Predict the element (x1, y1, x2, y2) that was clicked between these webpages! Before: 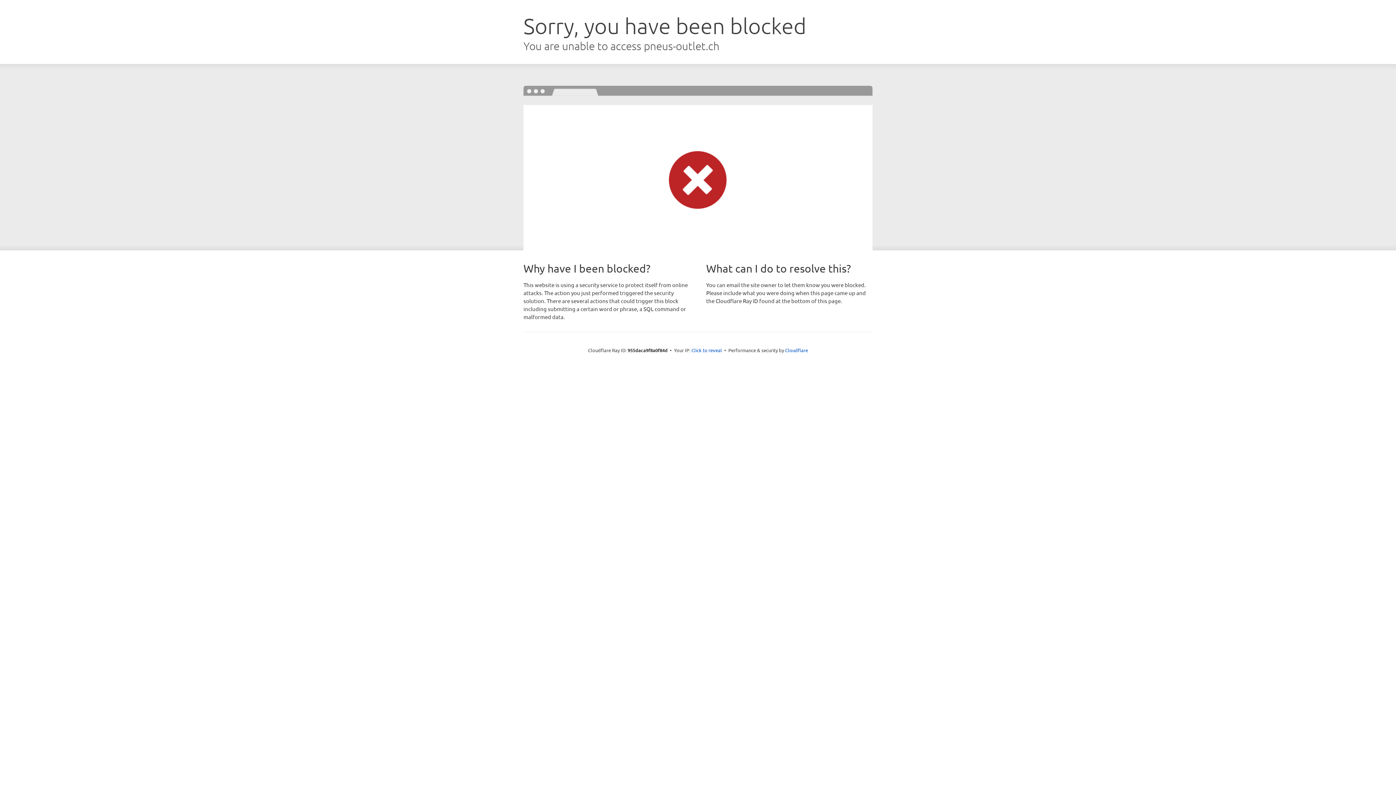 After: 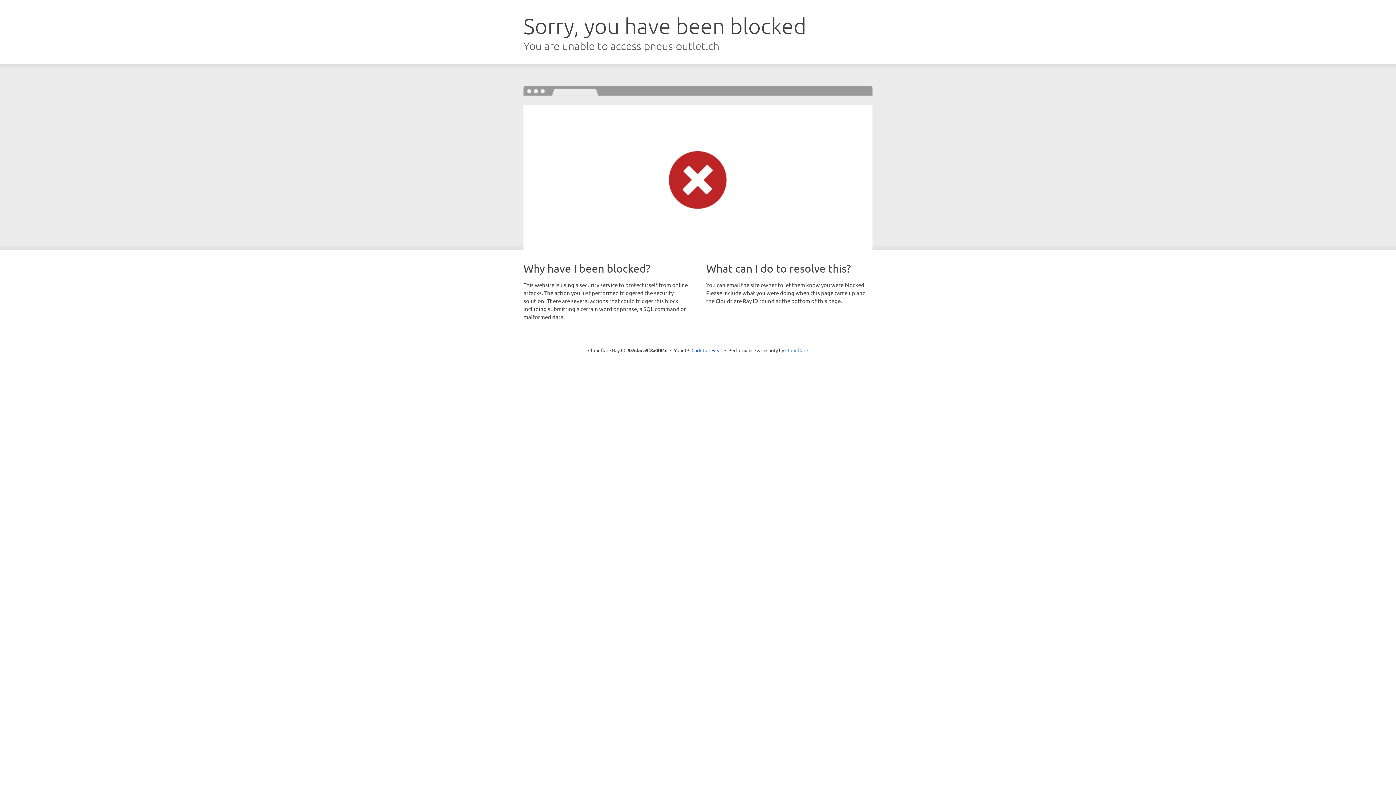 Action: bbox: (785, 347, 808, 353) label: Cloudflare